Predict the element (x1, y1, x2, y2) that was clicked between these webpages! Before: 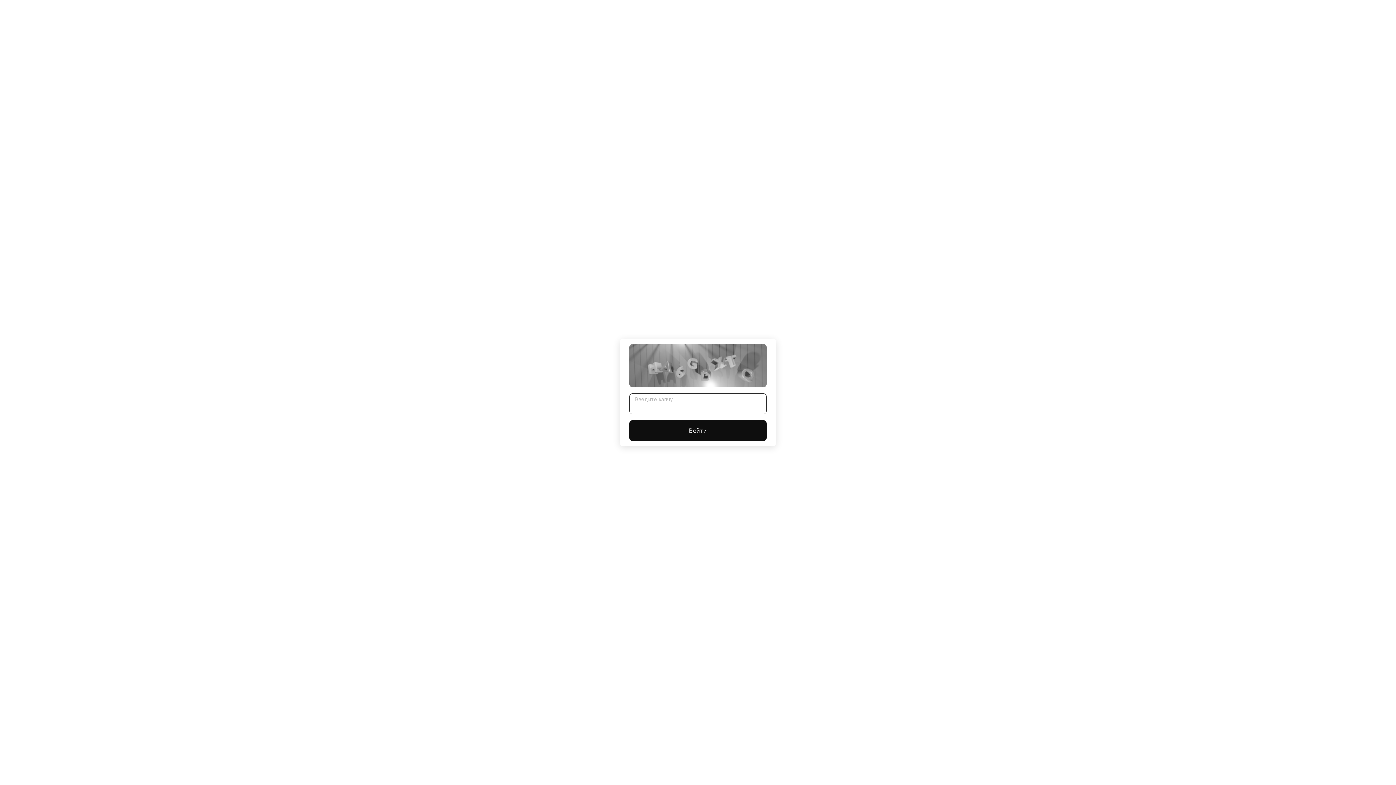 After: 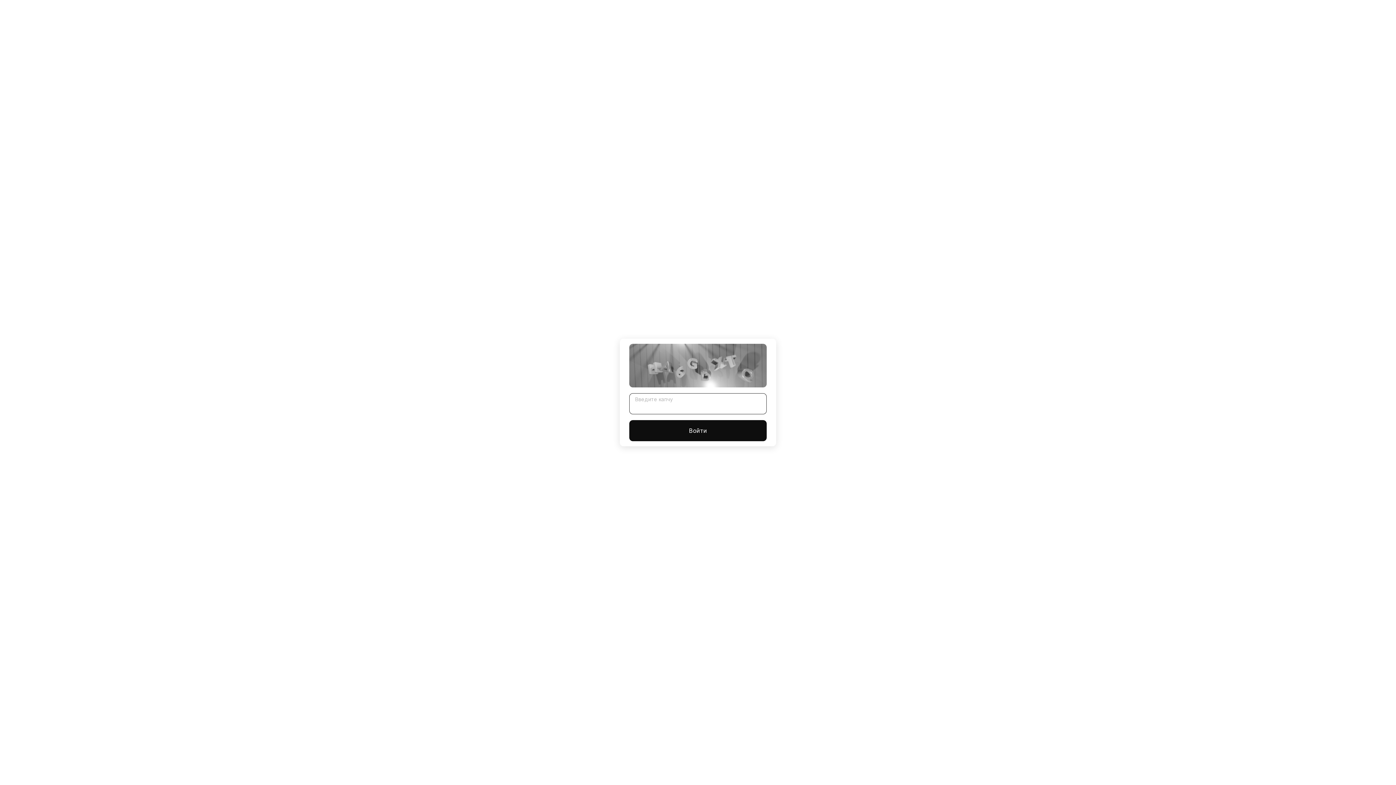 Action: label: Войти bbox: (629, 420, 766, 441)